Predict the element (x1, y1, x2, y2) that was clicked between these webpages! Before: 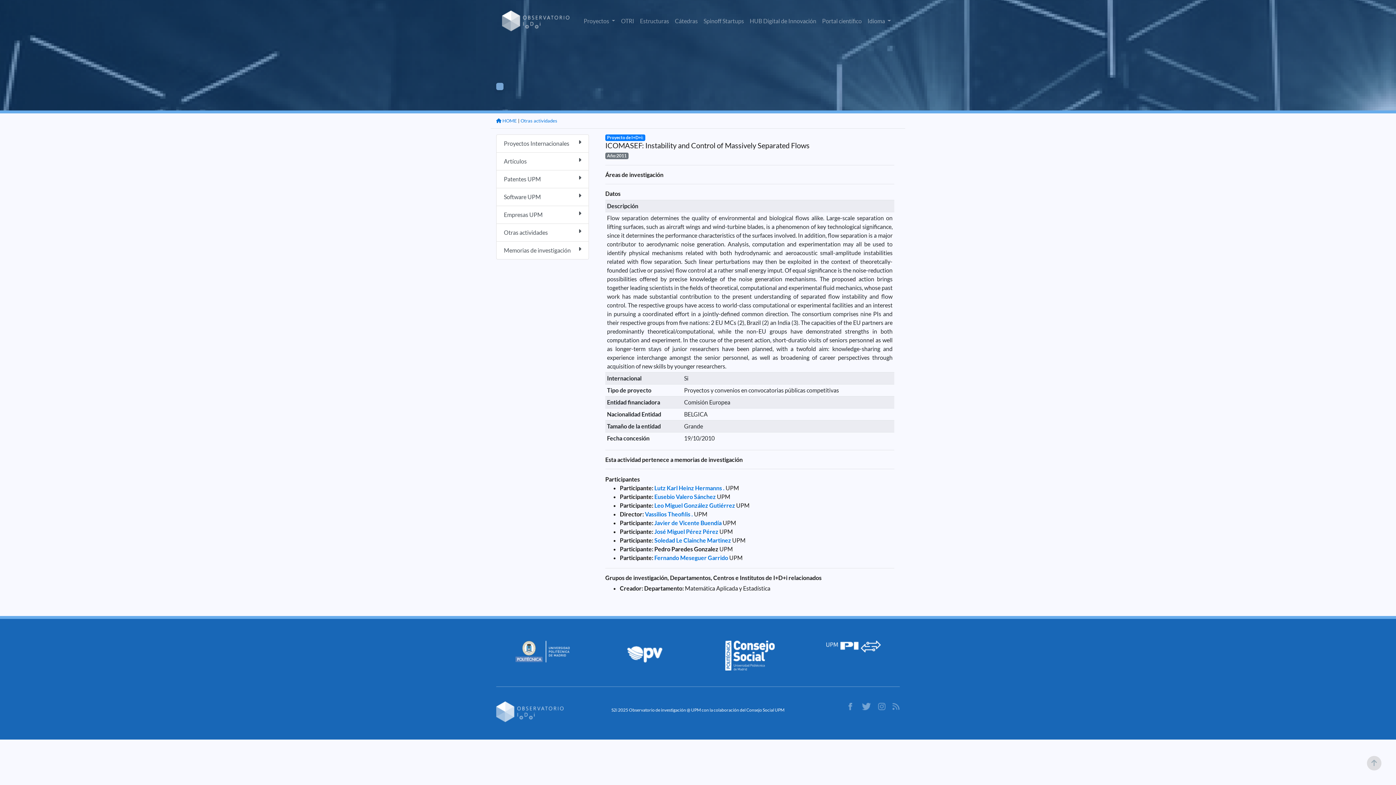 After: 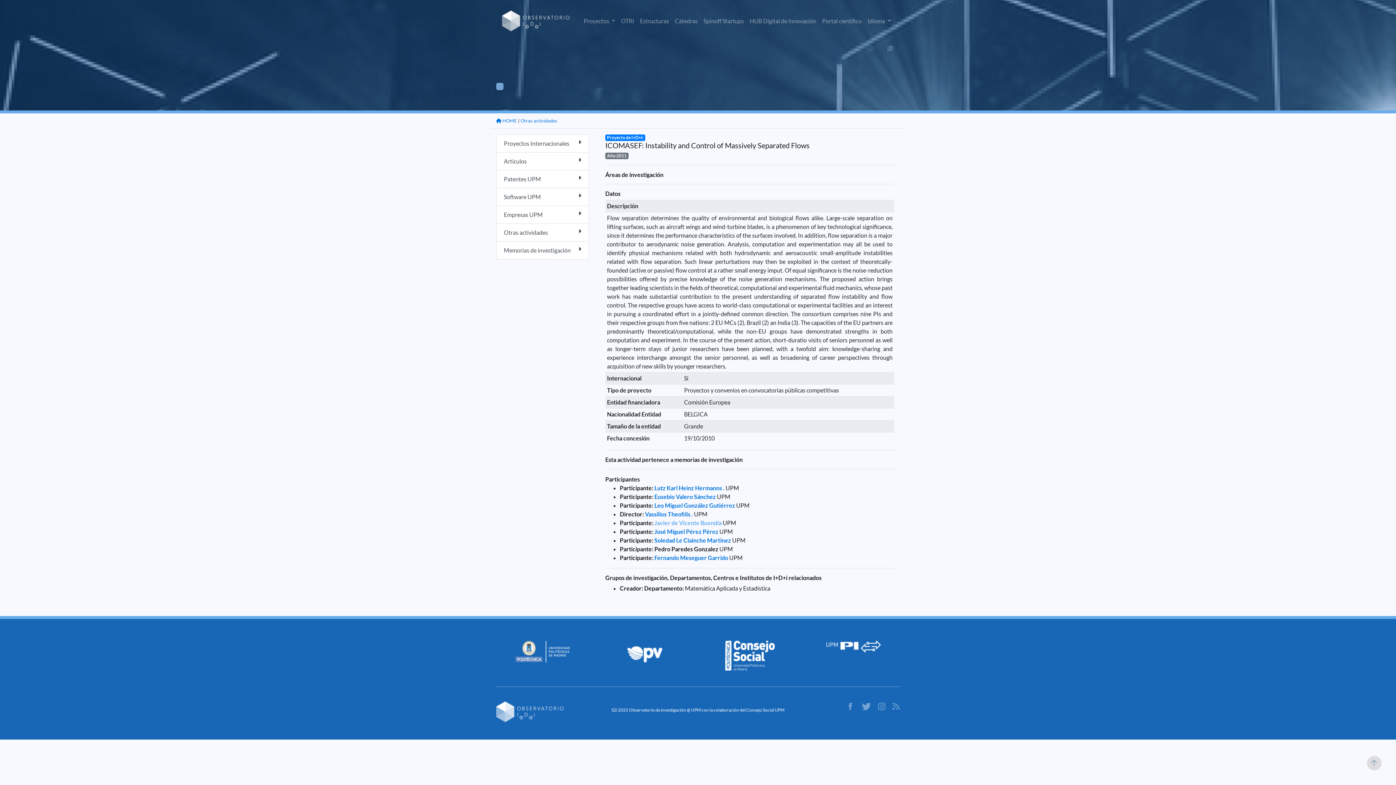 Action: label: Javier de Vicente Buendía bbox: (654, 519, 721, 526)